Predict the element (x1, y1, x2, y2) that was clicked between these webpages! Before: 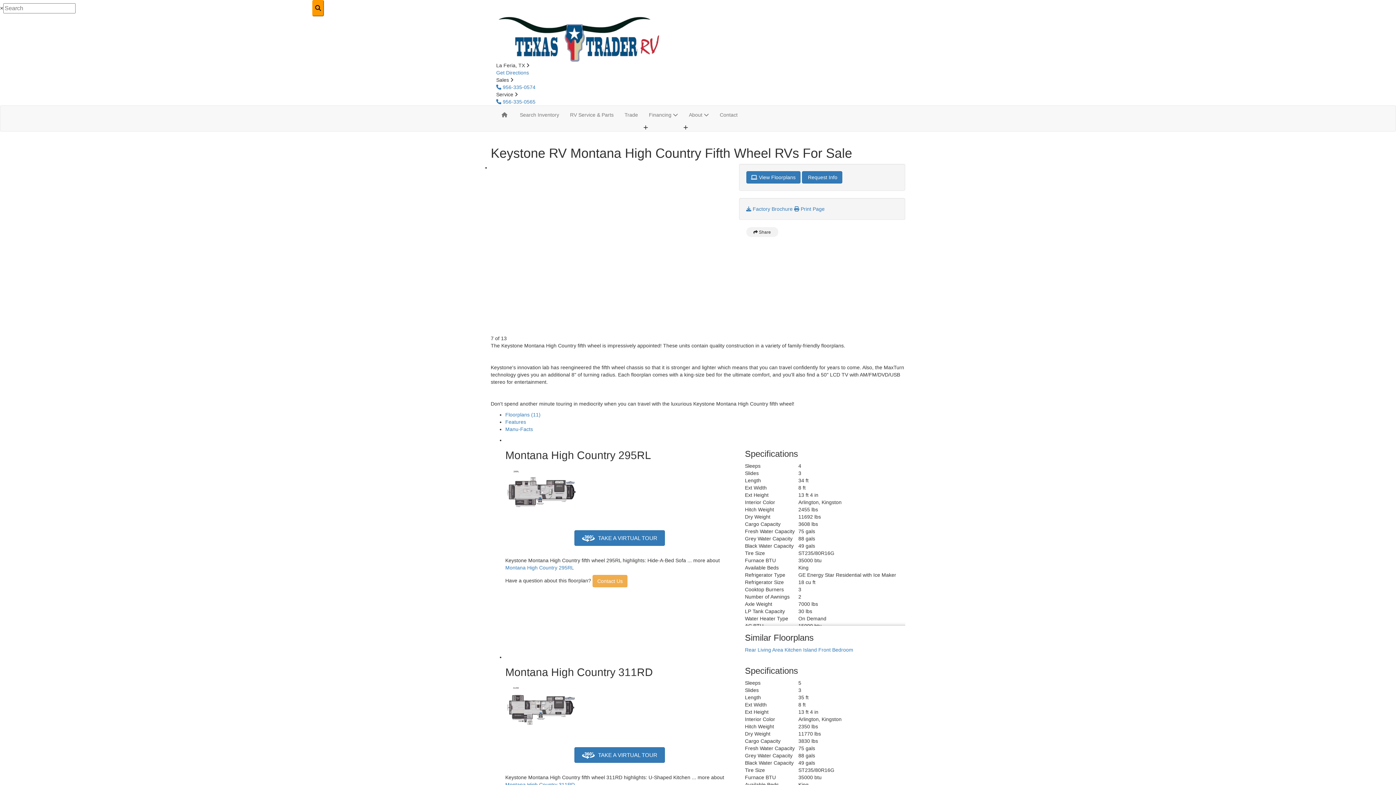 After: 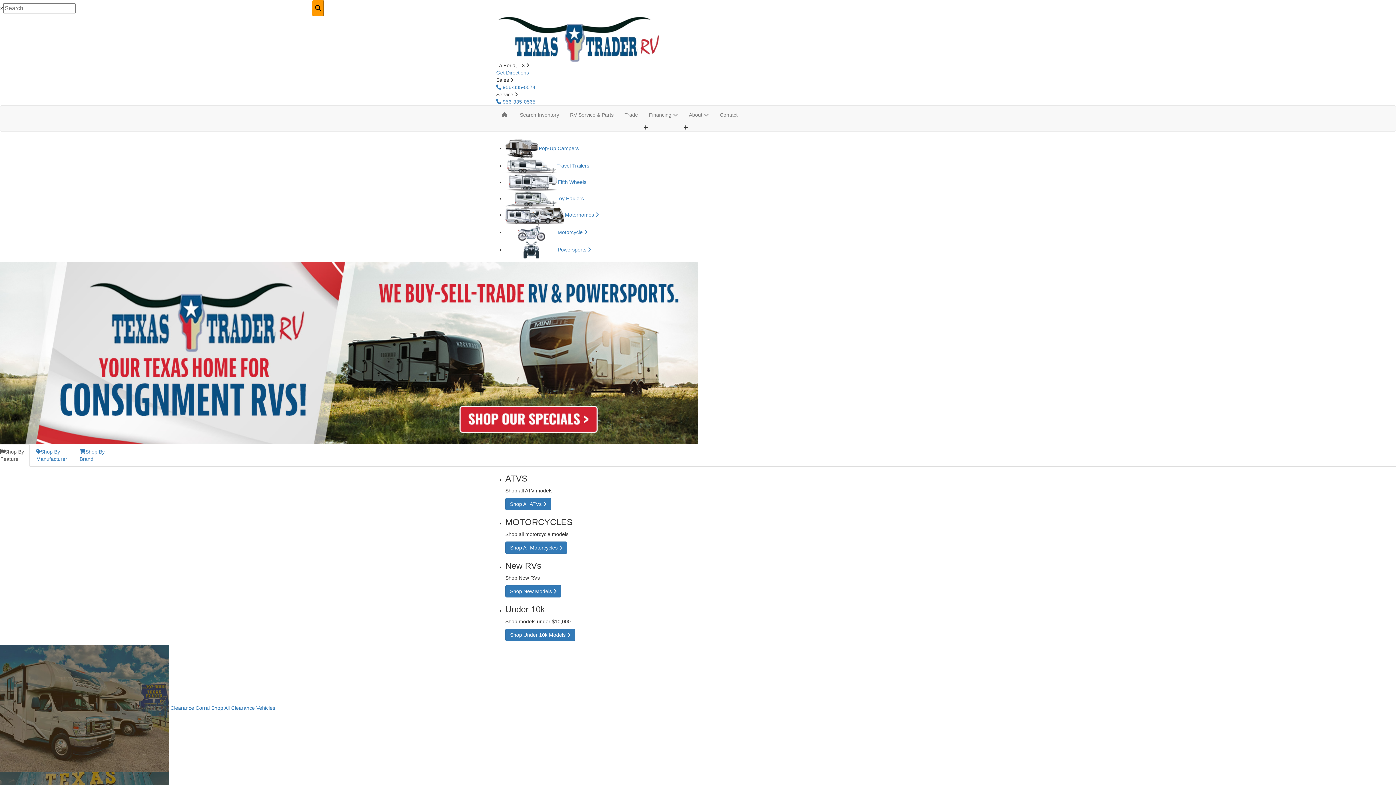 Action: bbox: (496, 105, 514, 124) label:  